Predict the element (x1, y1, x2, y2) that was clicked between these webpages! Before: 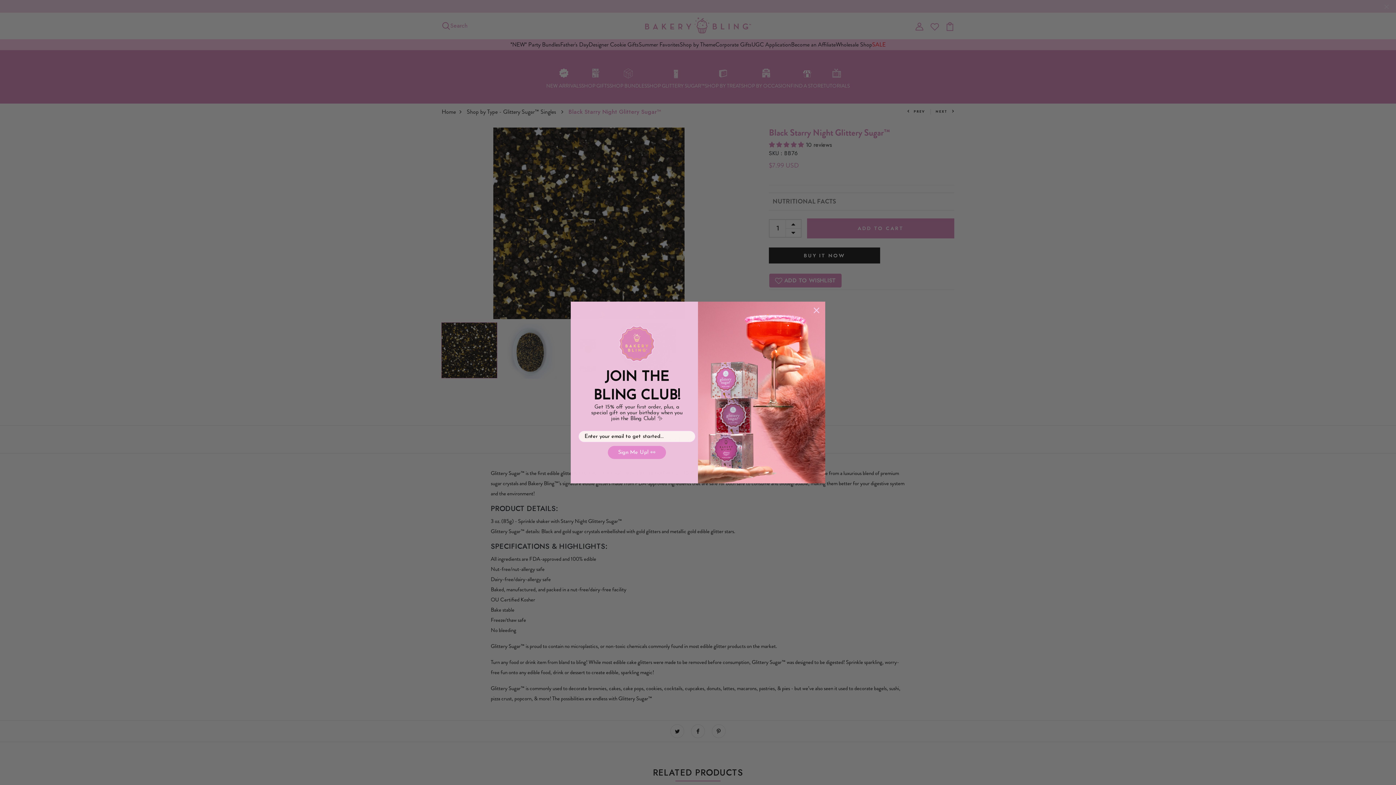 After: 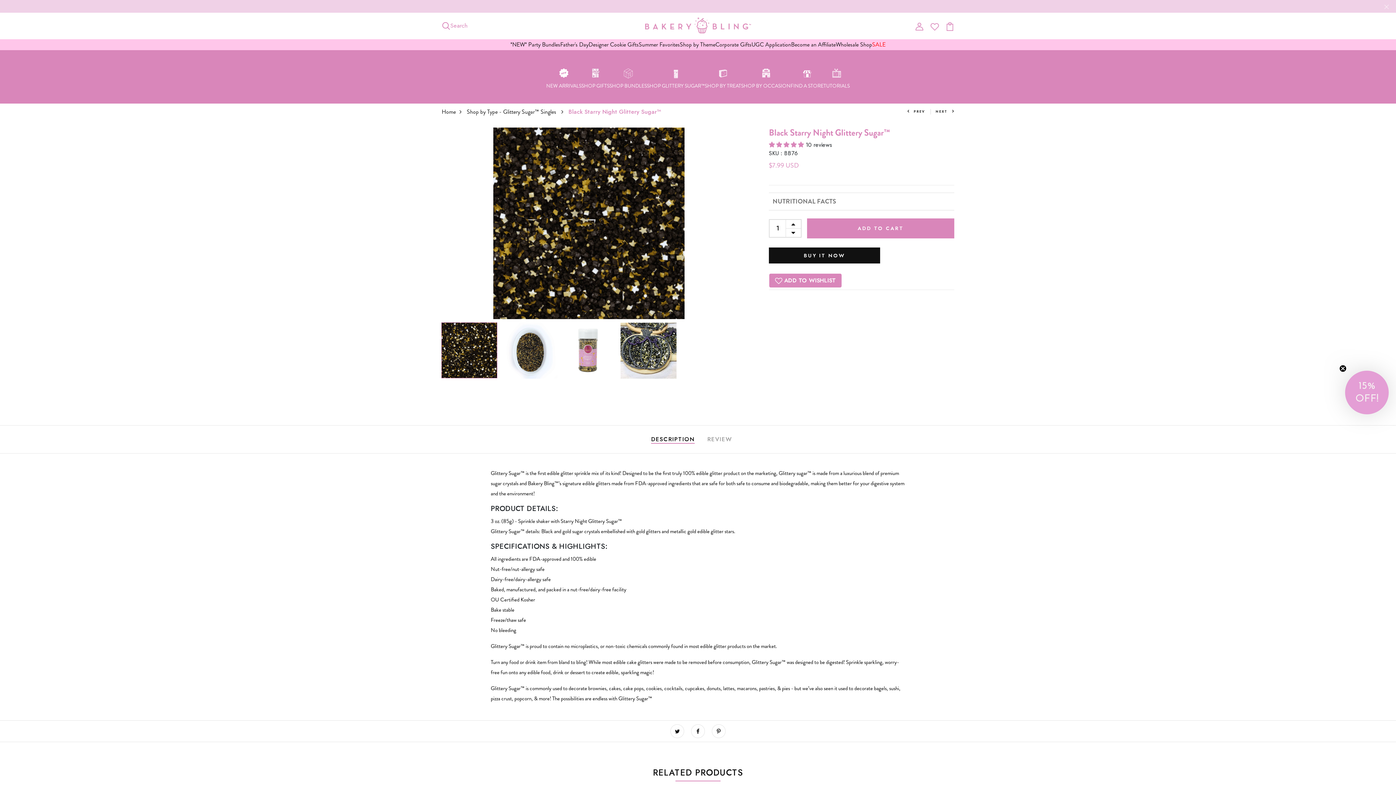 Action: label: Close dialog bbox: (810, 304, 822, 316)